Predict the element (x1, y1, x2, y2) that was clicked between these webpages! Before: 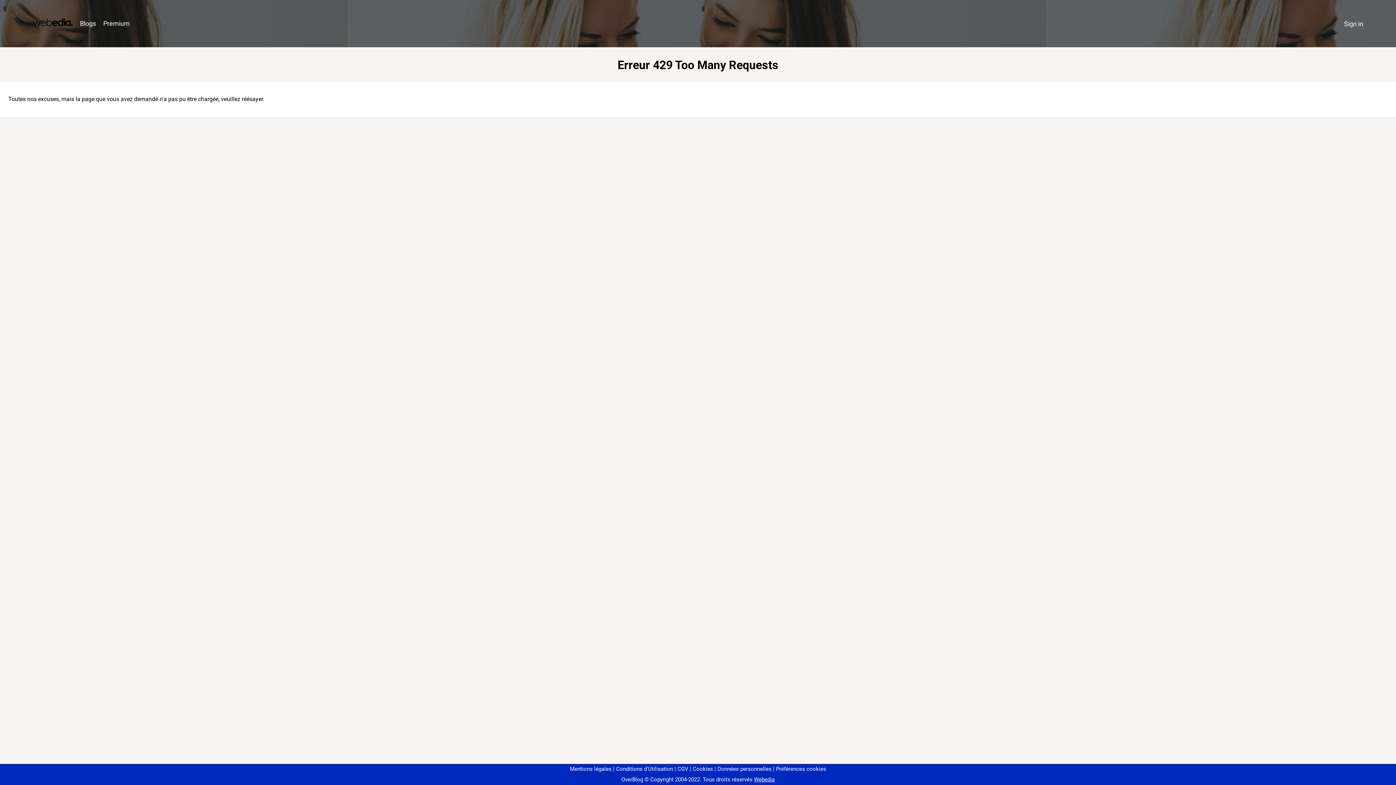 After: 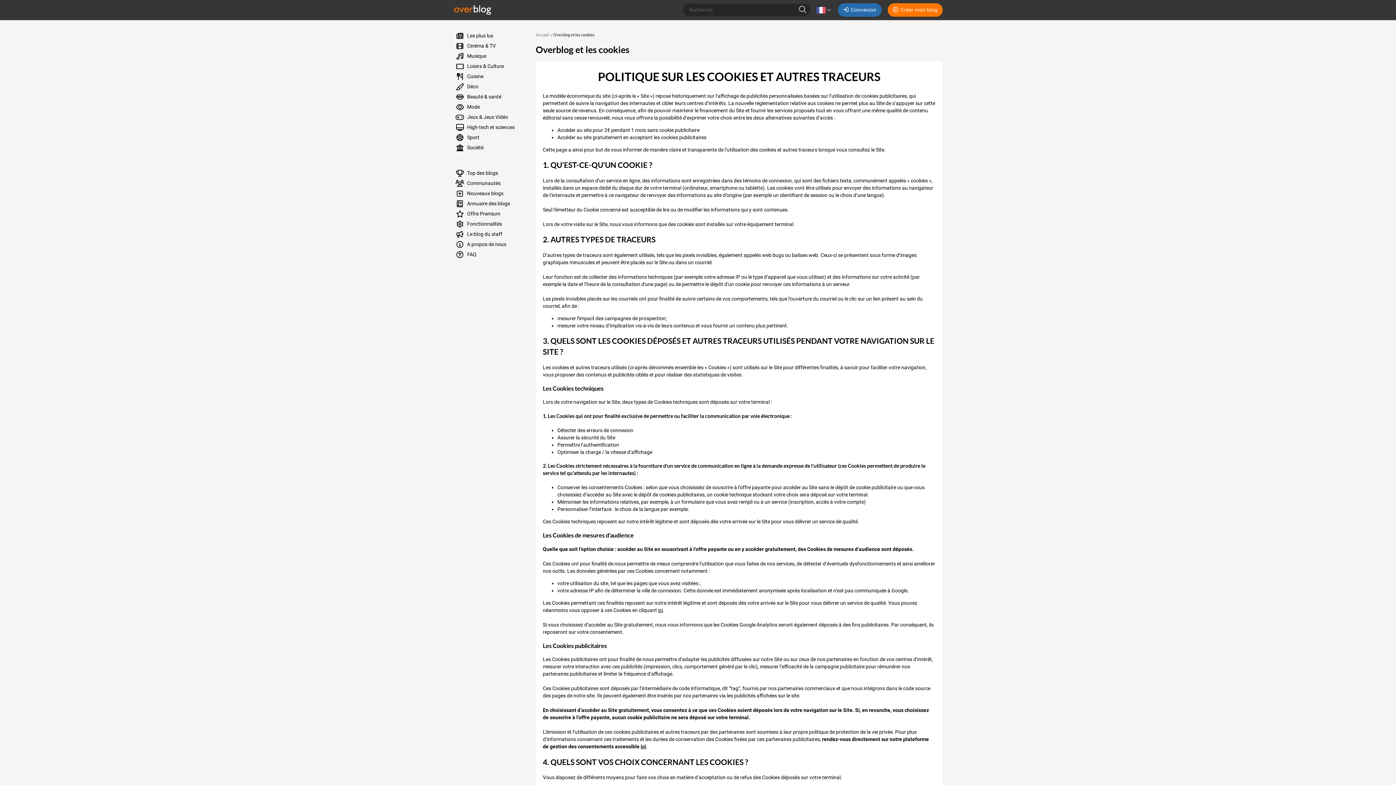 Action: label: Cookies bbox: (690, 766, 713, 772)